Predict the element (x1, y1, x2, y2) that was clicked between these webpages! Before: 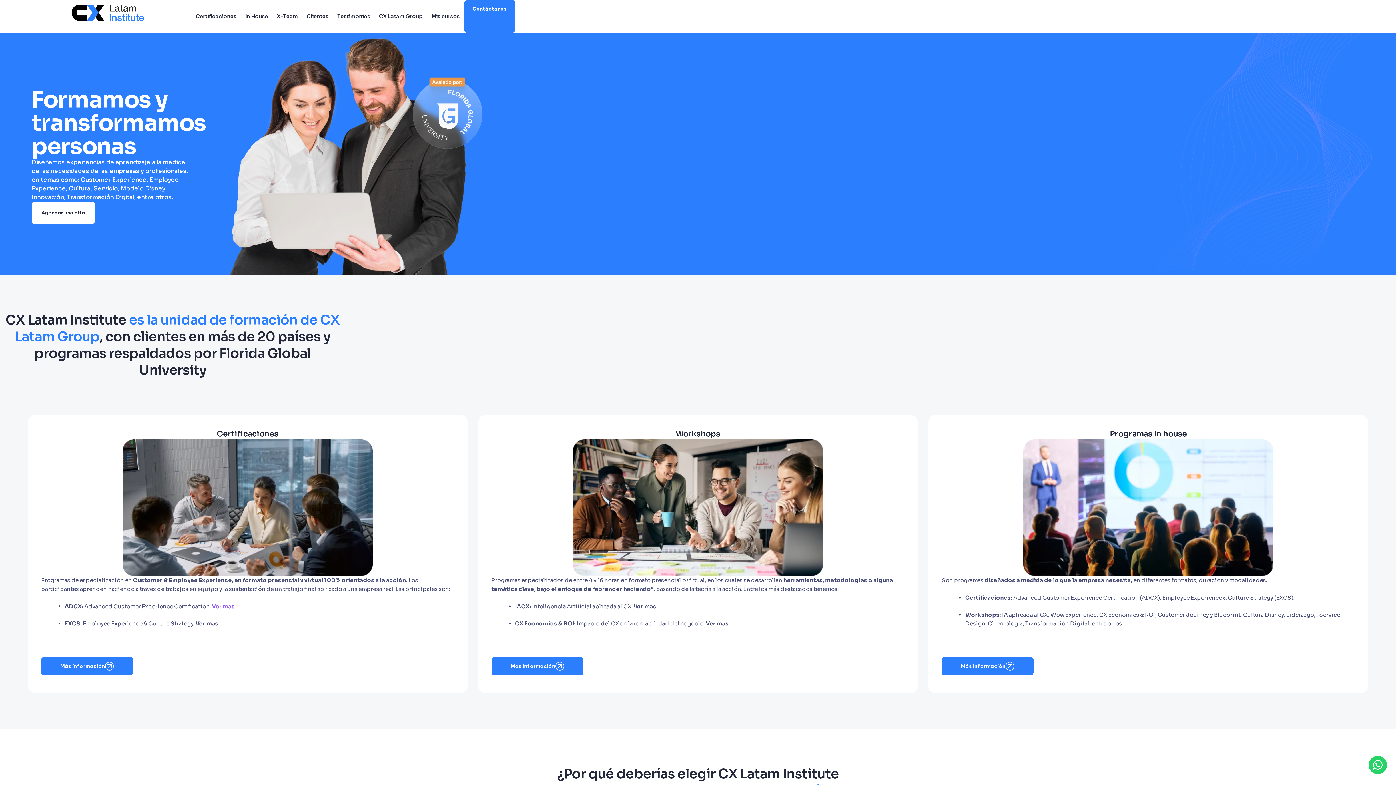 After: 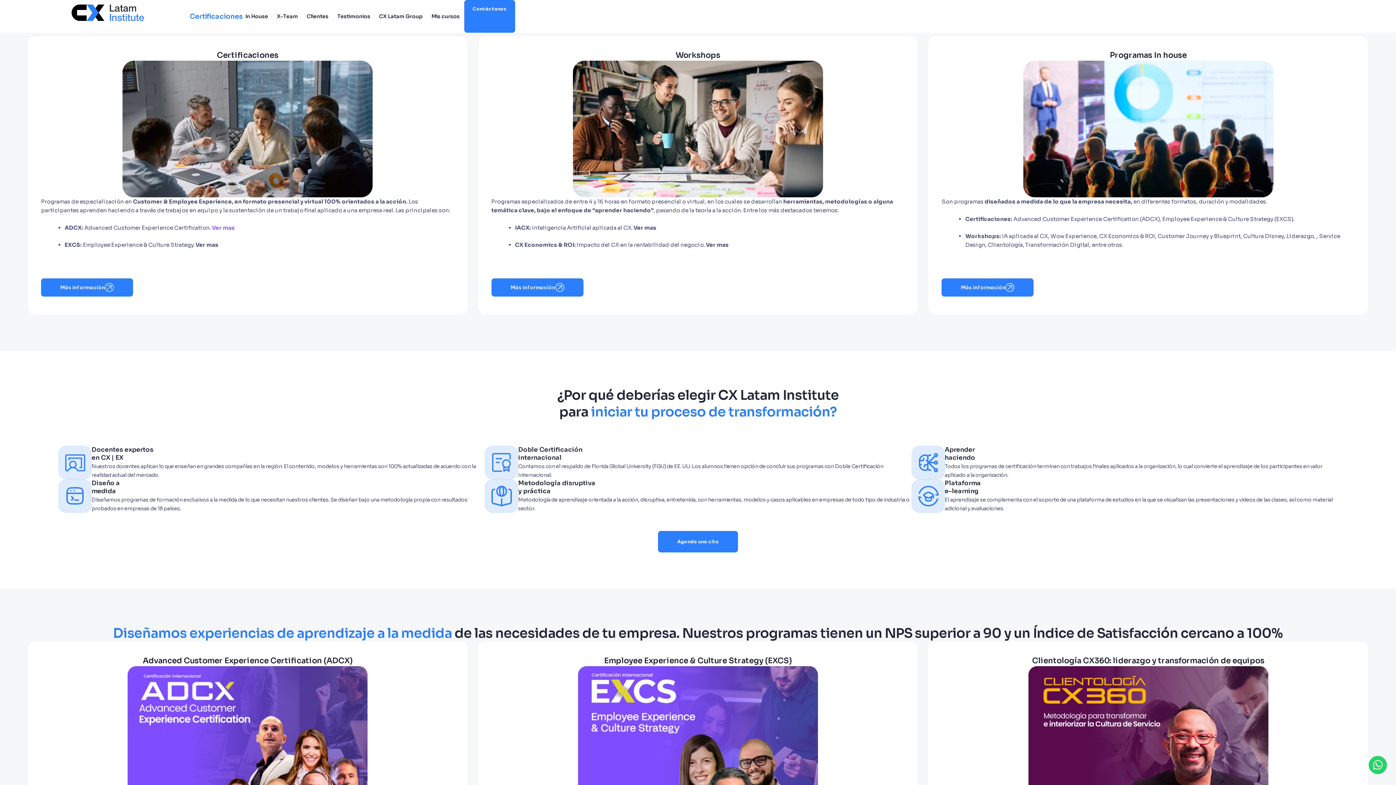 Action: label: Certificaciones bbox: (191, 0, 240, 32)